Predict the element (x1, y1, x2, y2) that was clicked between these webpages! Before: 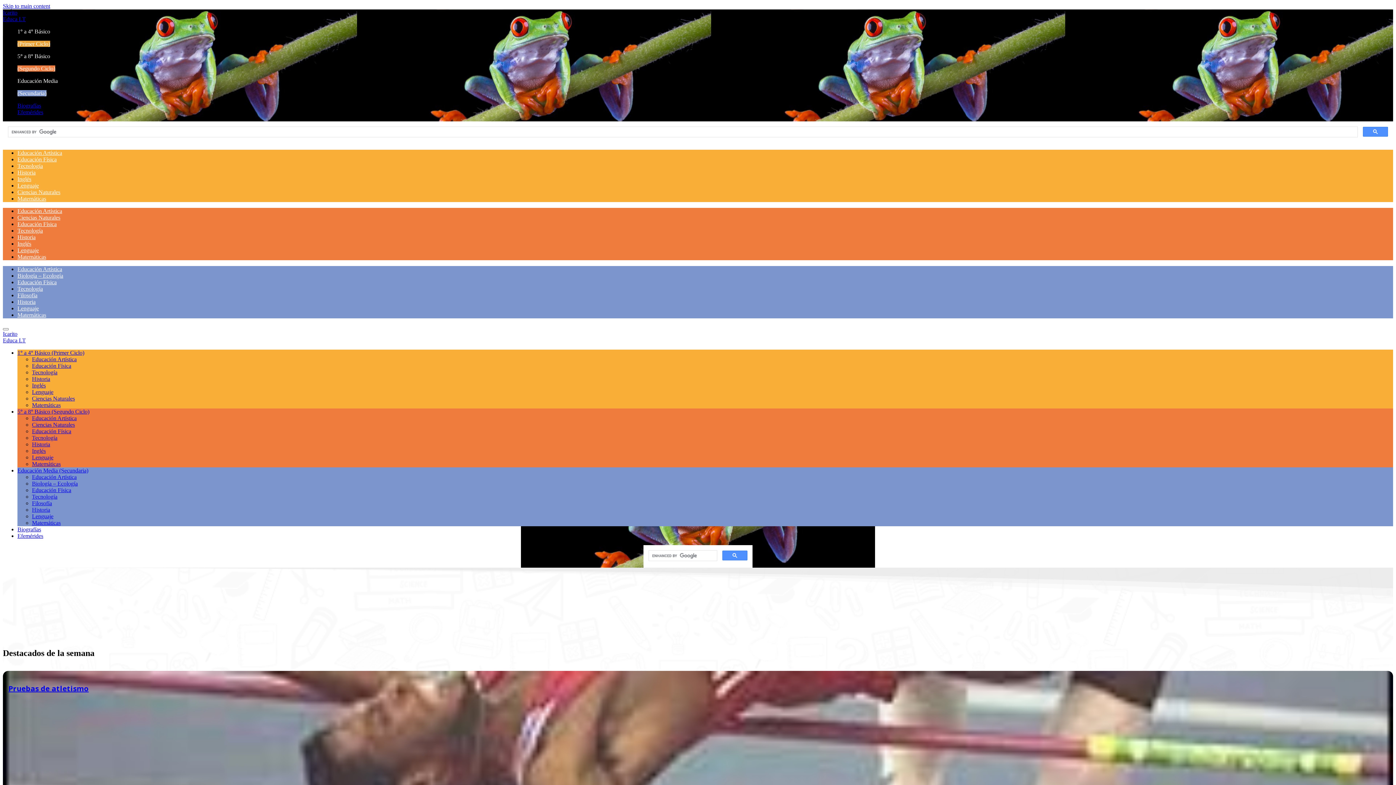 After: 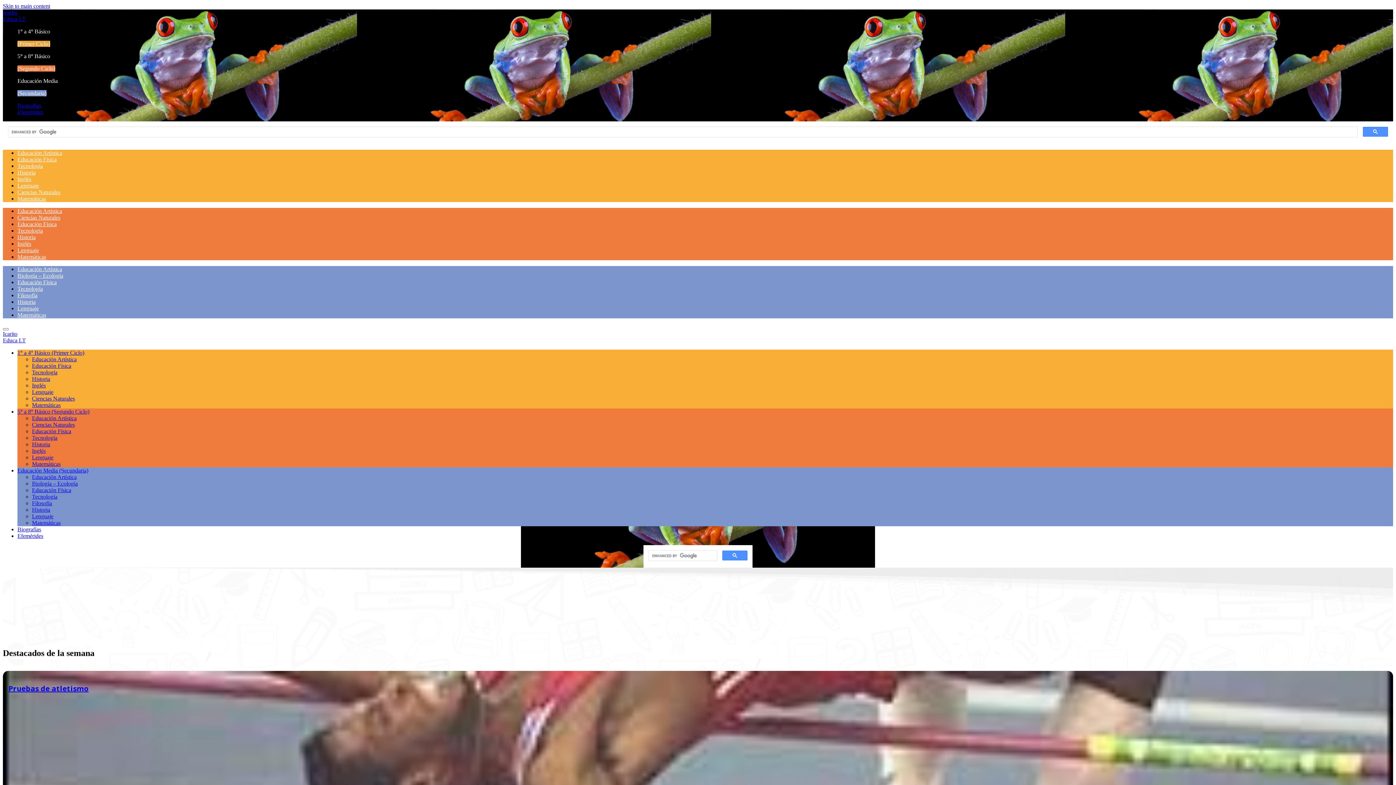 Action: bbox: (2, 9, 1393, 16) label: Icarito